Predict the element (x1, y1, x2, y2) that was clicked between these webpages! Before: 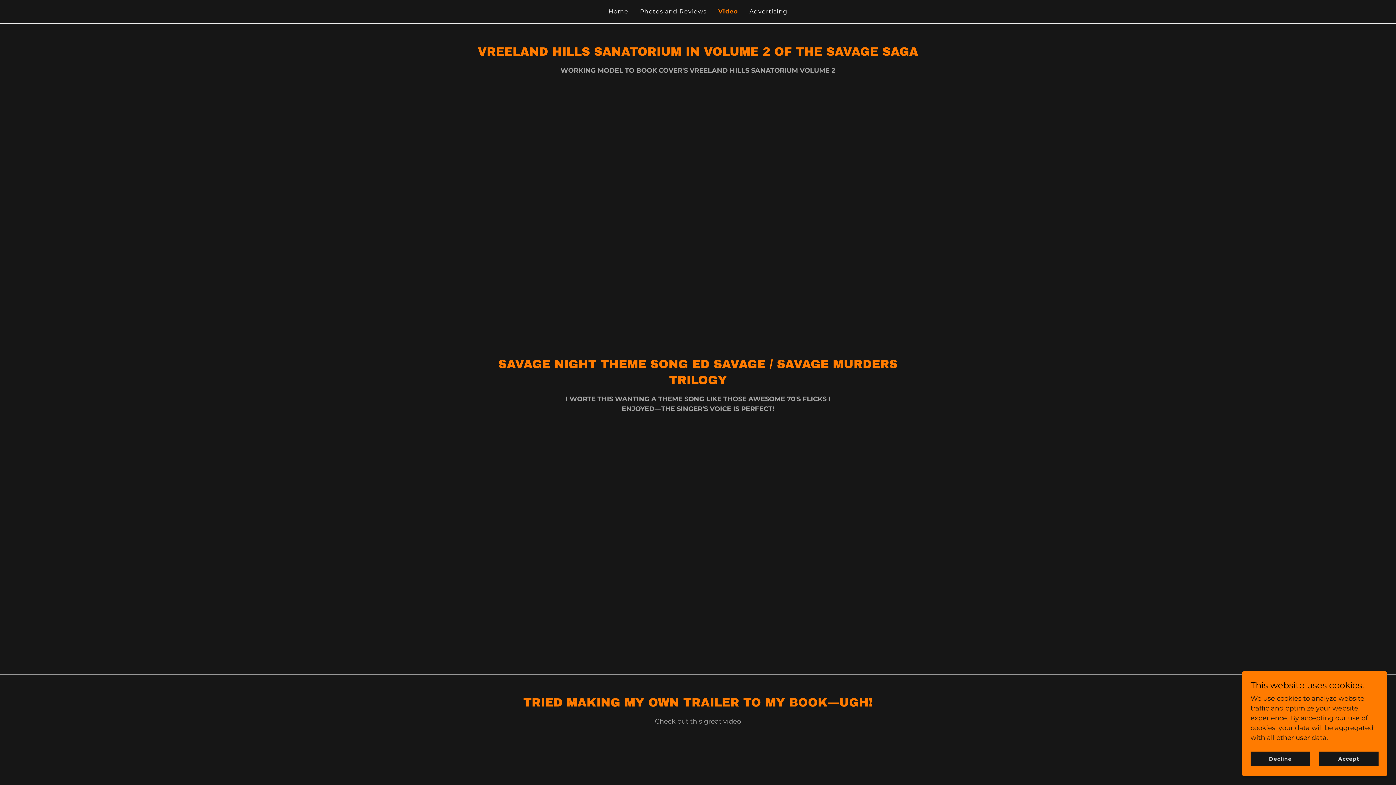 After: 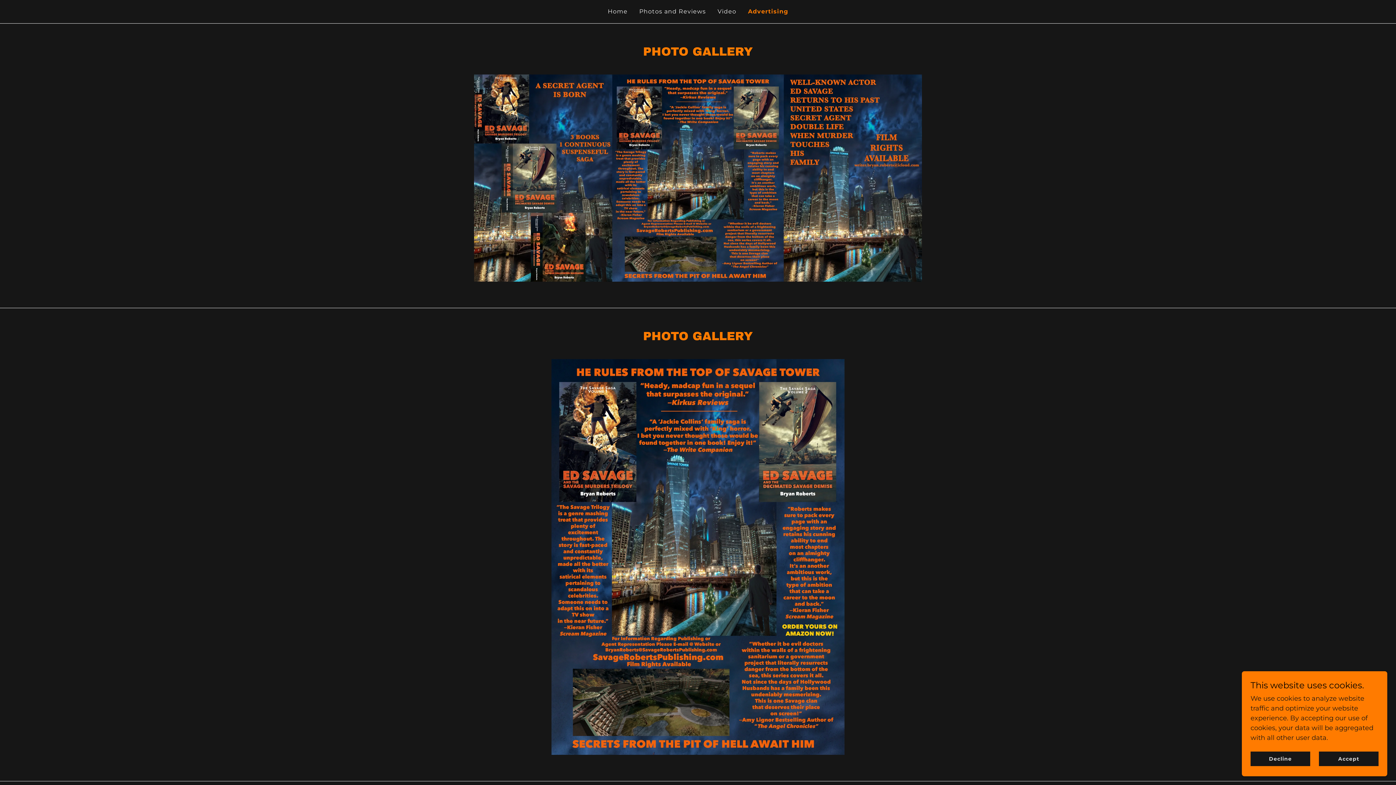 Action: bbox: (747, 5, 789, 18) label: Advertising